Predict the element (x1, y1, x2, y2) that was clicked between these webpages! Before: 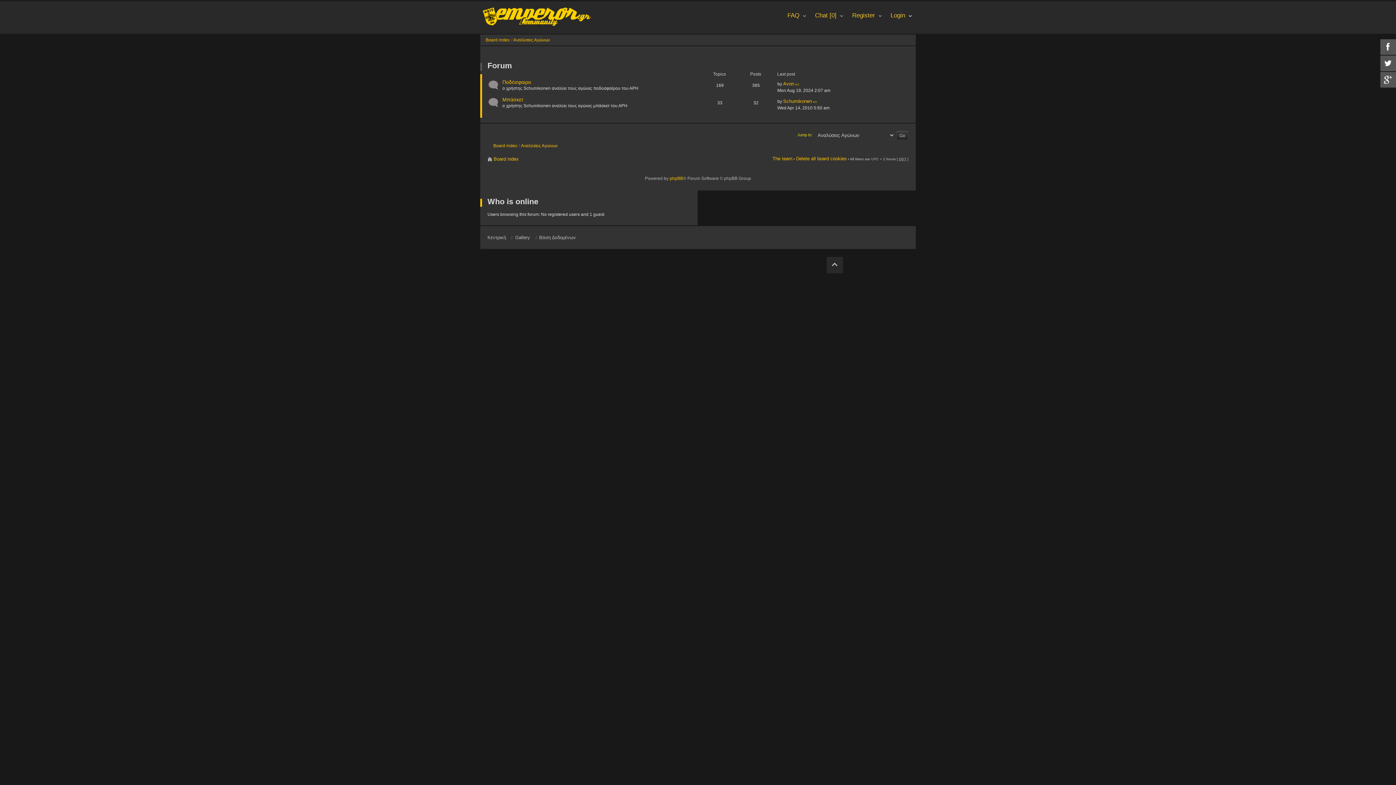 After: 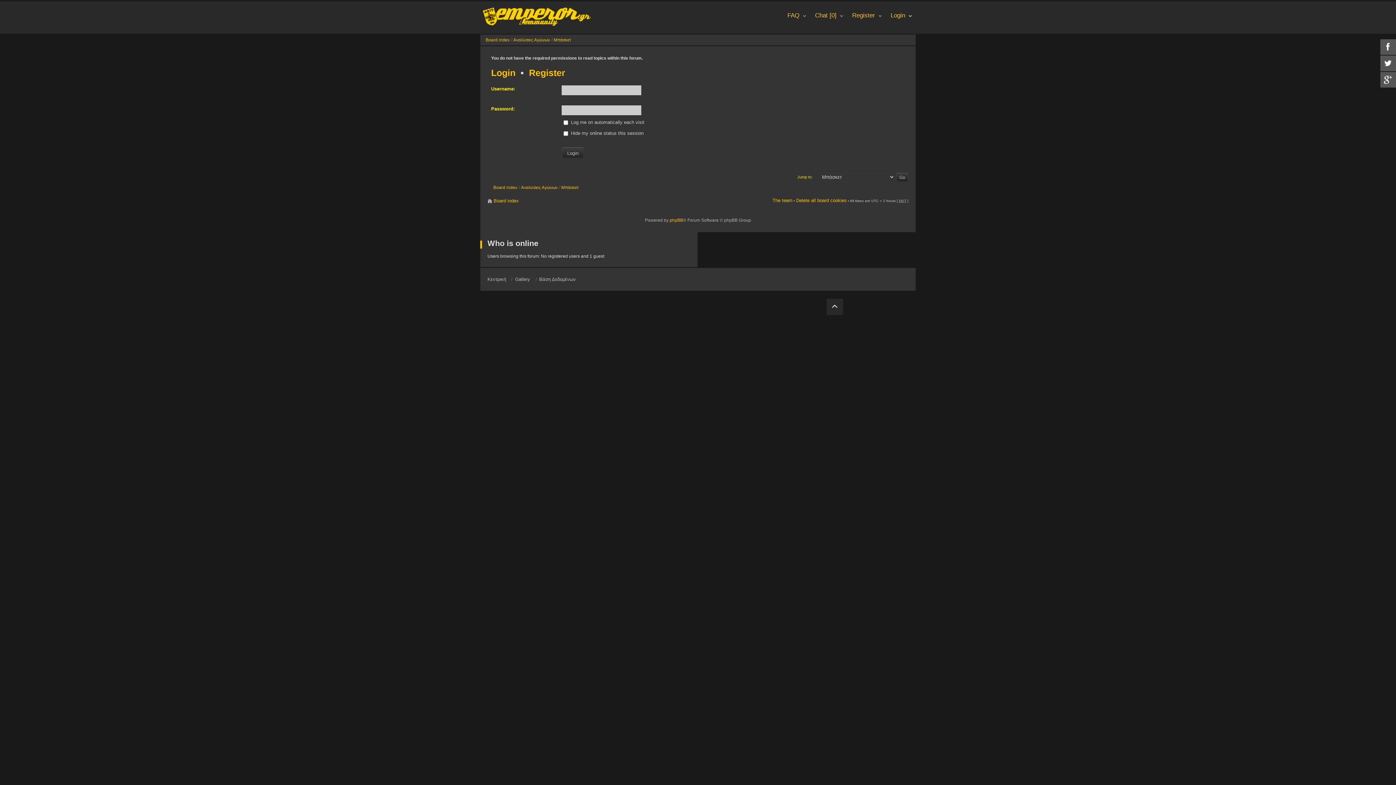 Action: bbox: (502, 96, 523, 102) label: Μπάσκετ